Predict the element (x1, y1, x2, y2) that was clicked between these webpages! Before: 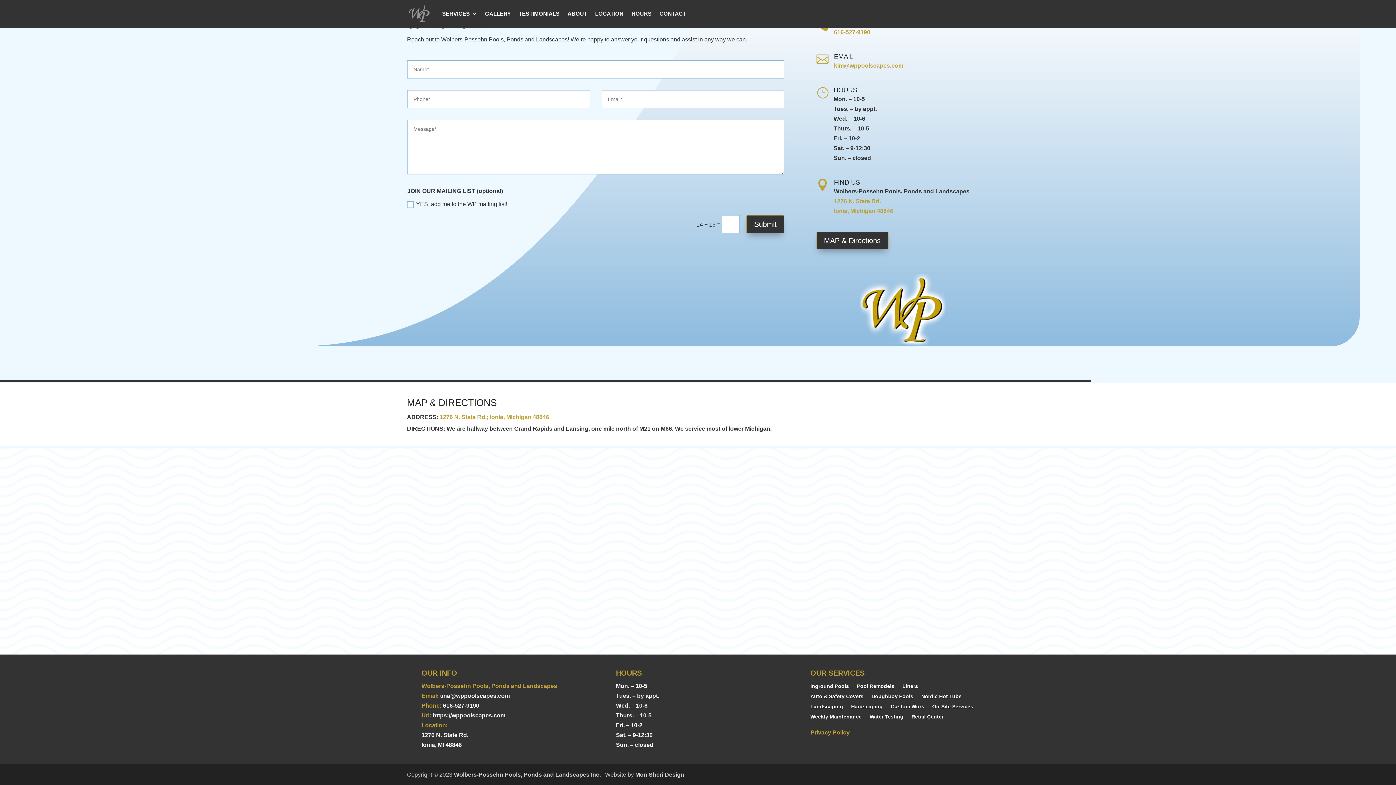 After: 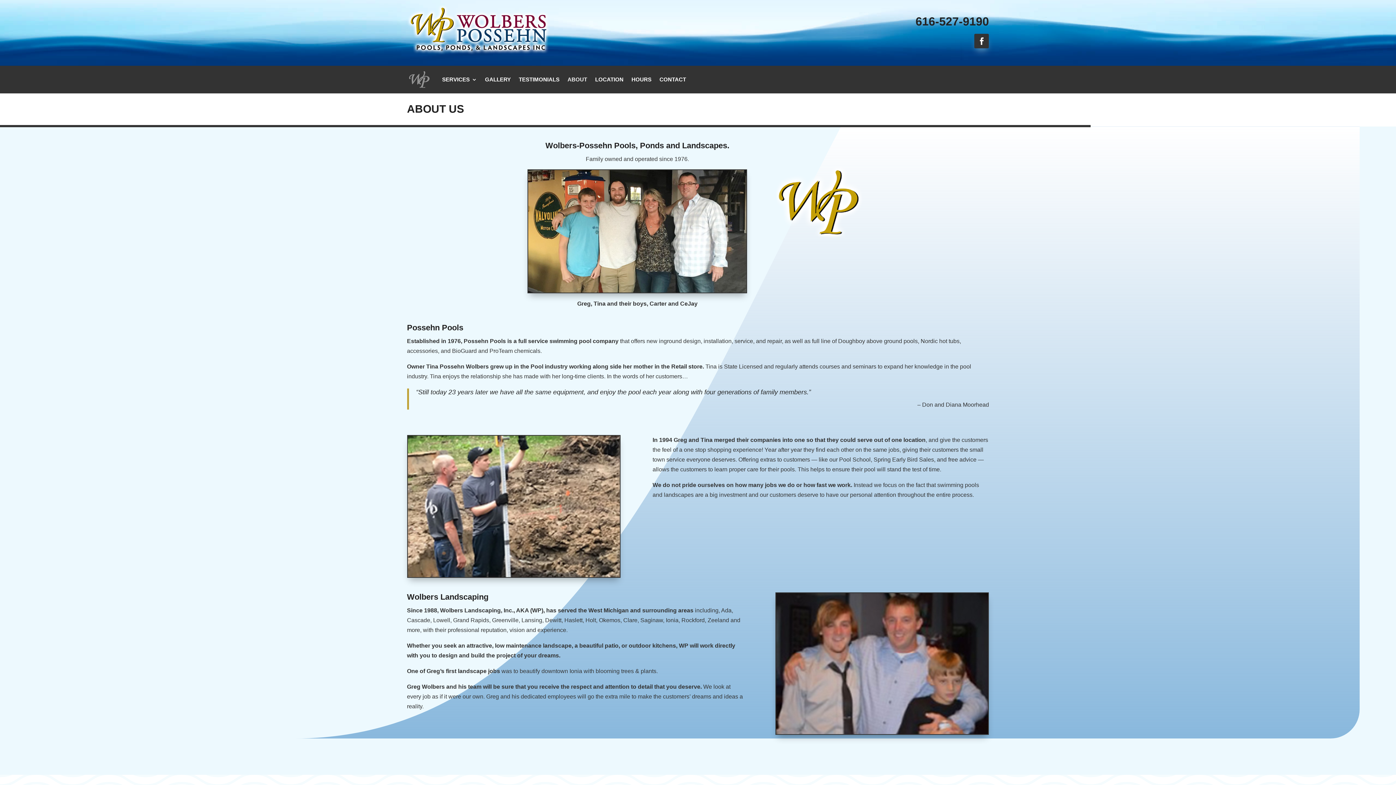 Action: label: ABOUT bbox: (567, 0, 587, 27)